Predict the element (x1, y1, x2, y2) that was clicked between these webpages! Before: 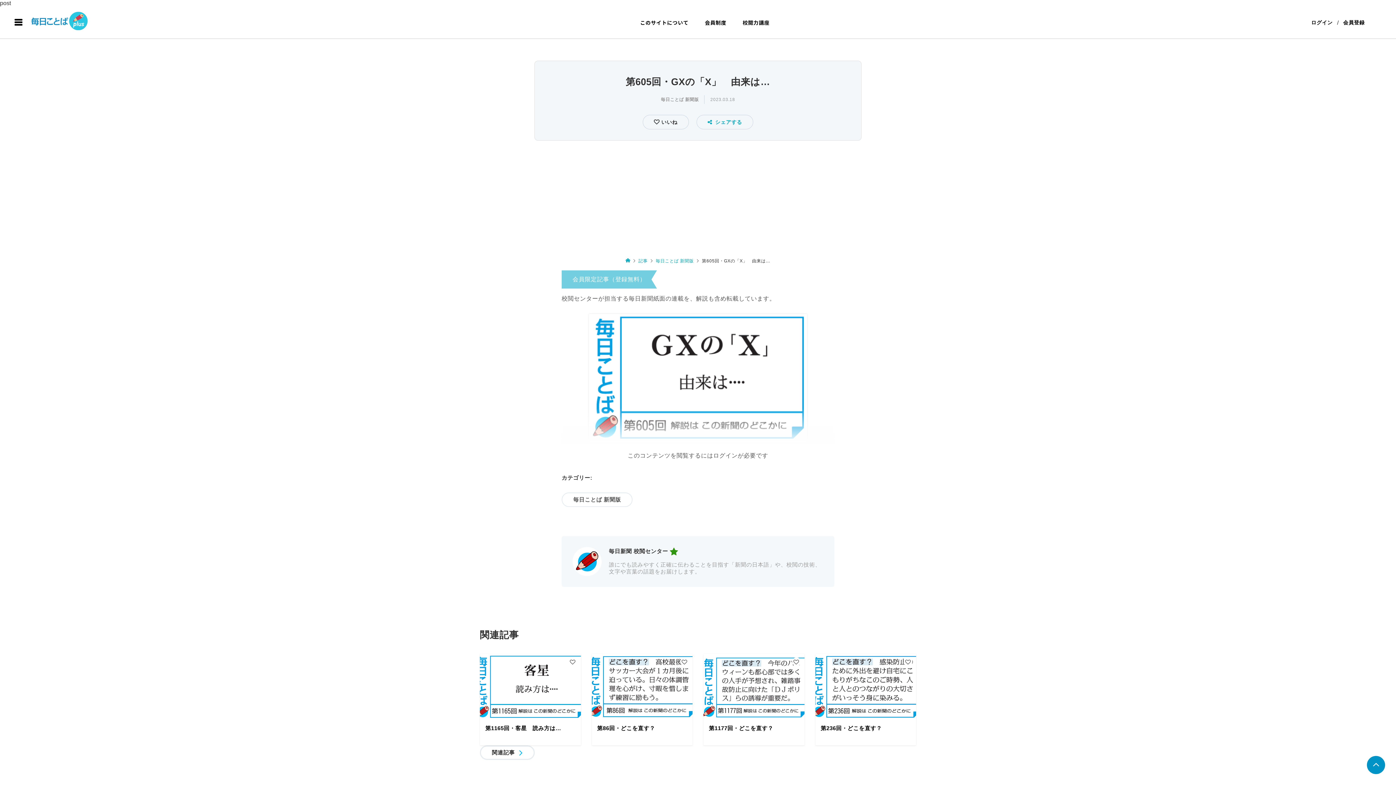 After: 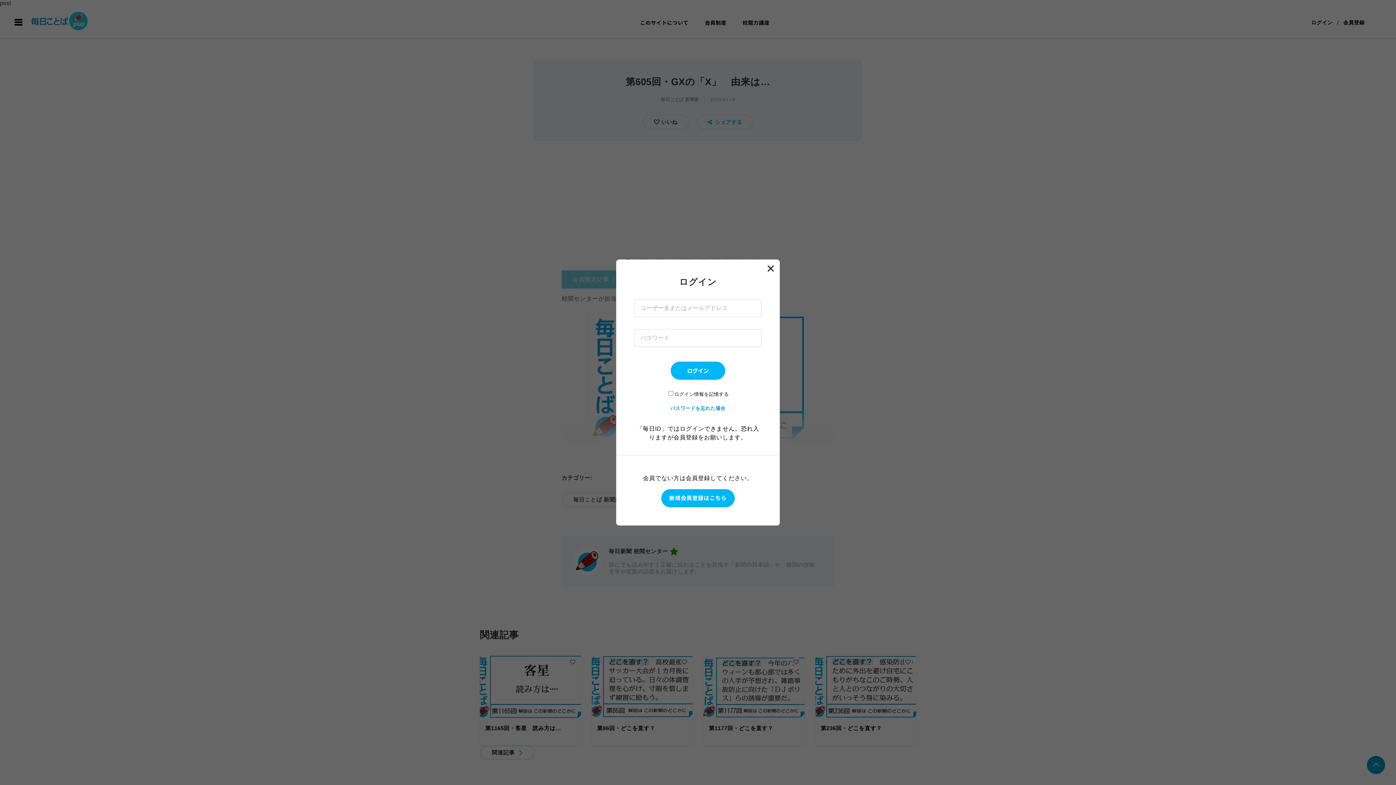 Action: bbox: (642, 114, 688, 129) label:  いいね